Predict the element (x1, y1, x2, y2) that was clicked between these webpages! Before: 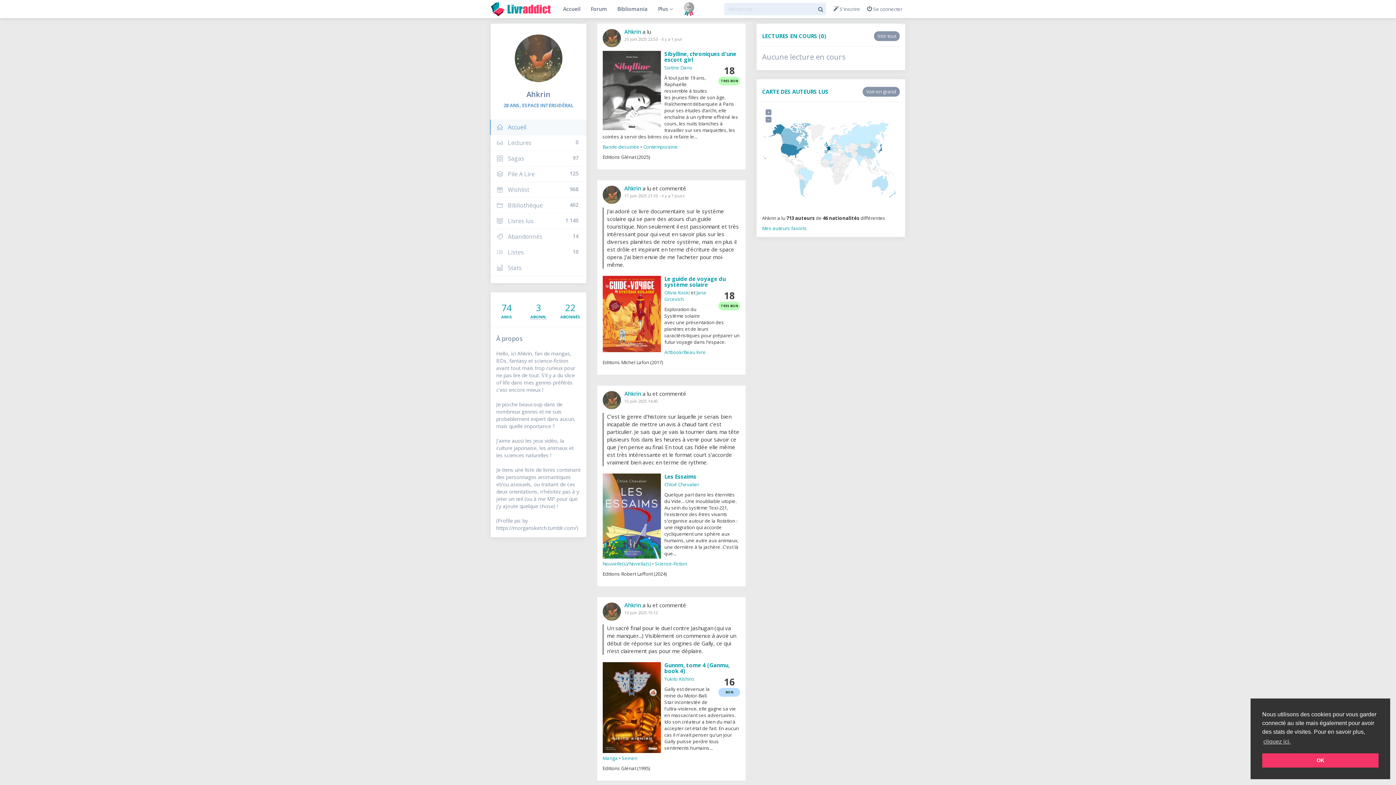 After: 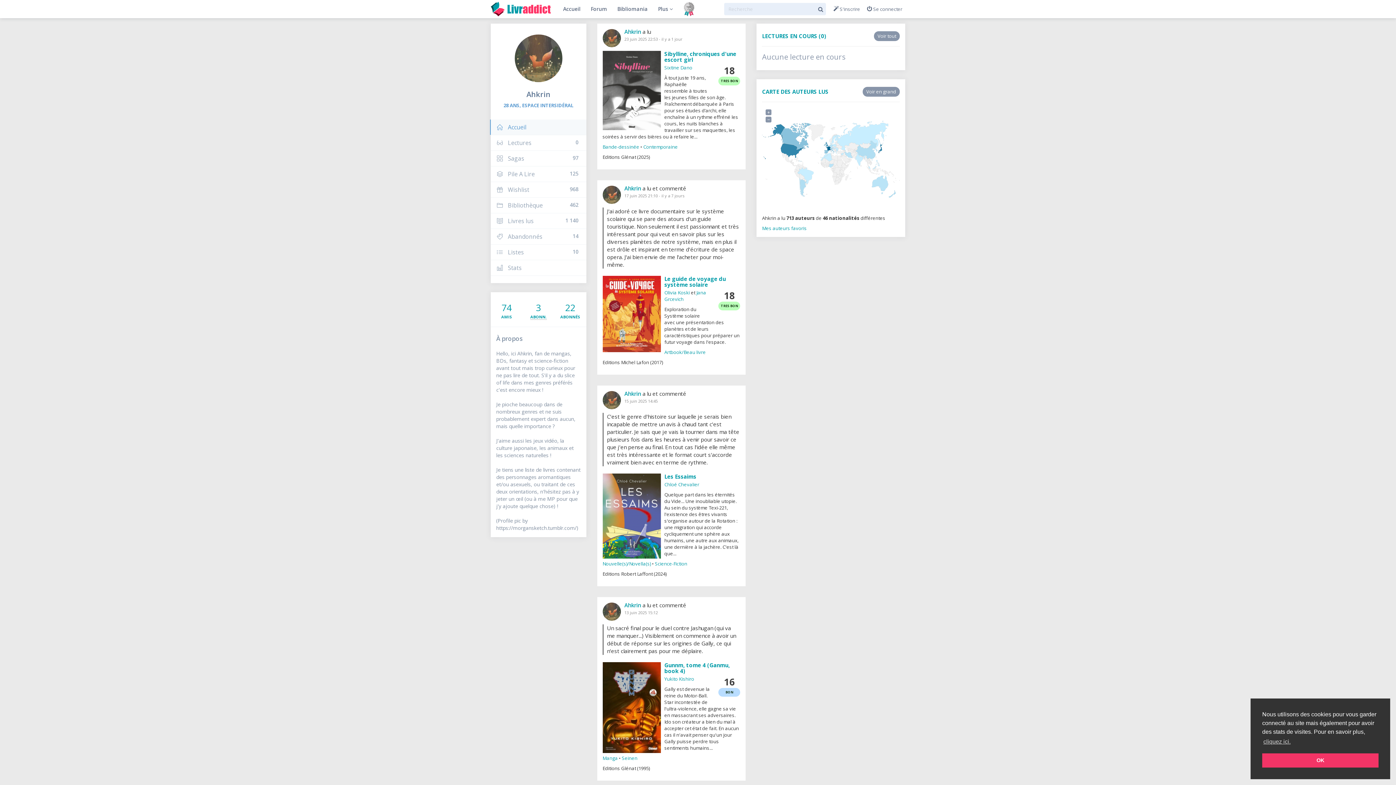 Action: label: Ahkrin bbox: (624, 390, 641, 397)